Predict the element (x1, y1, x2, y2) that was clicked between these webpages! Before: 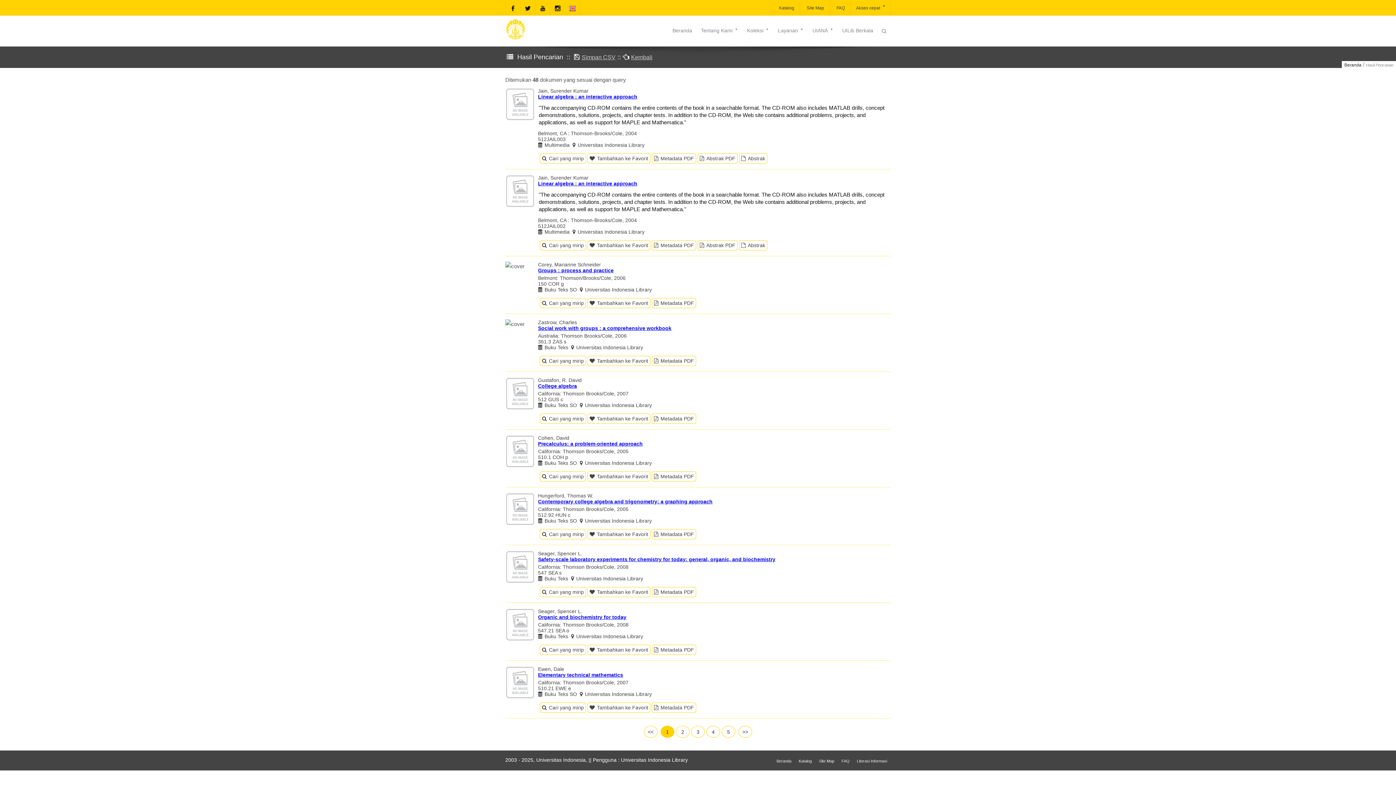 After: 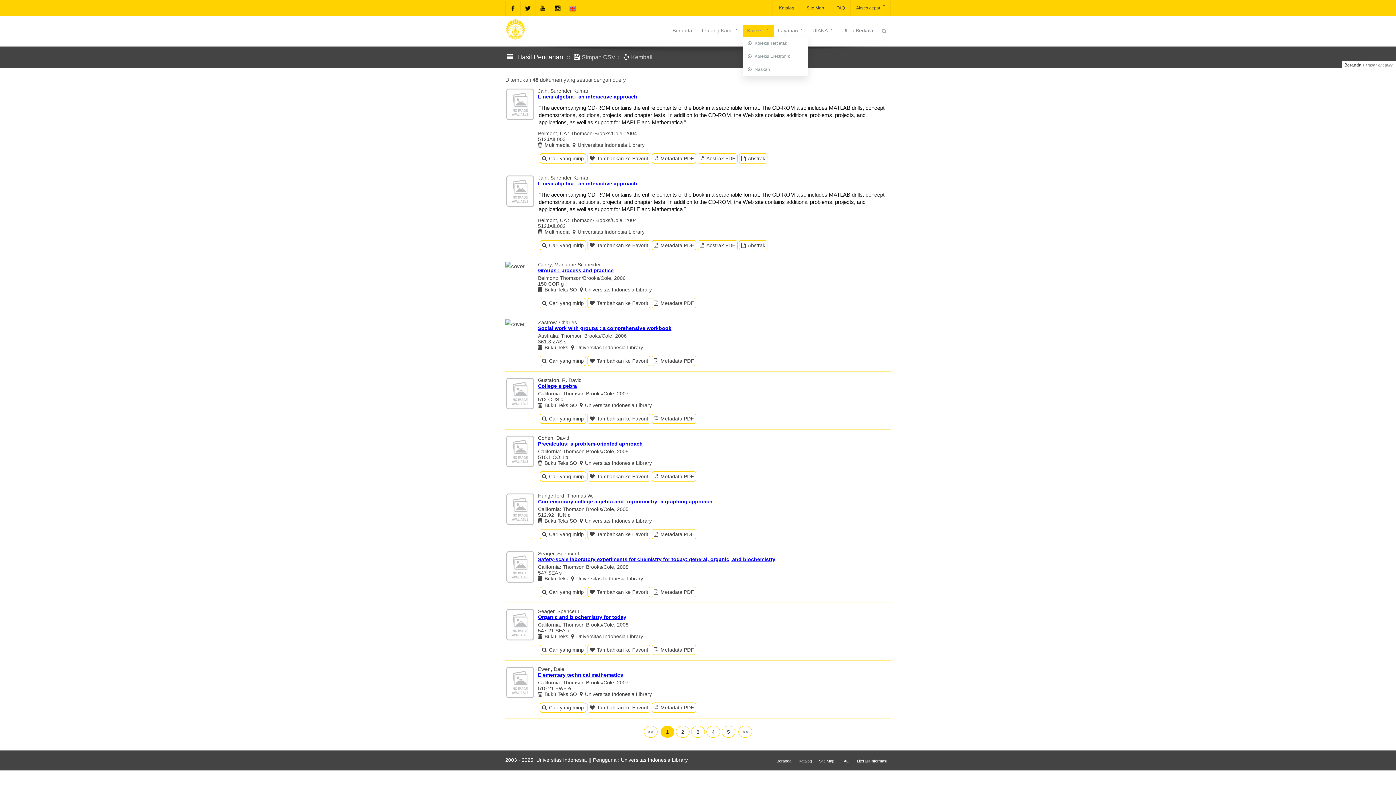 Action: label: Koleksi bbox: (742, 24, 773, 36)